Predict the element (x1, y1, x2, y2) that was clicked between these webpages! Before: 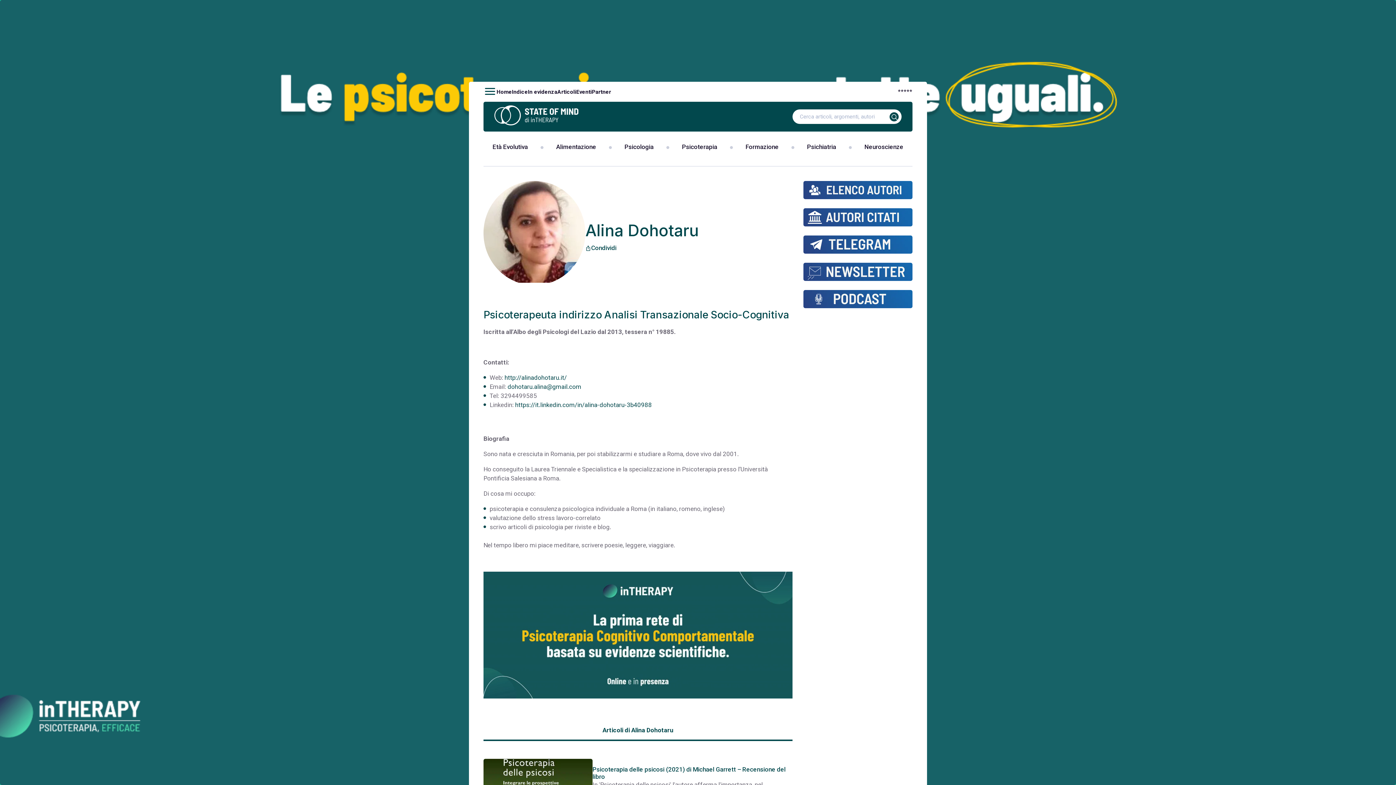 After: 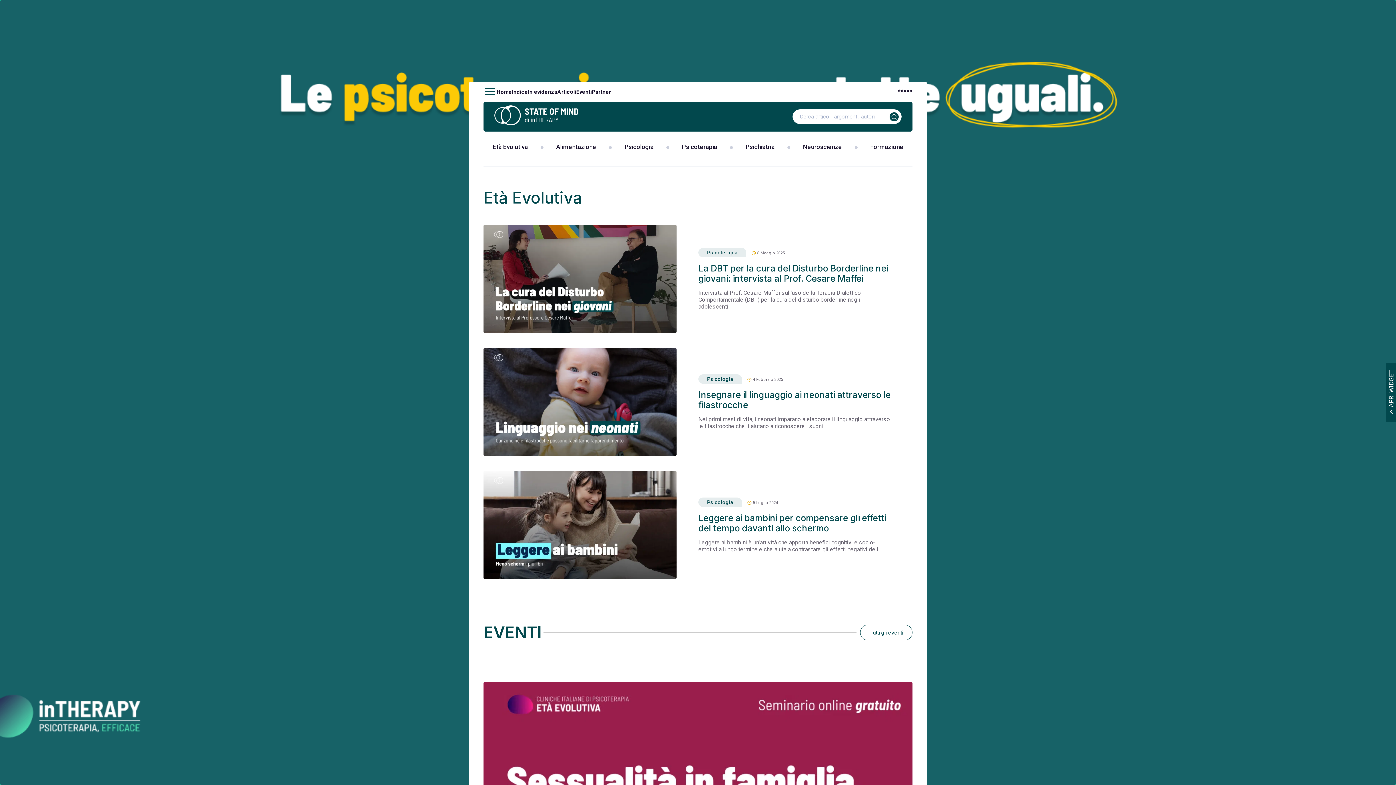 Action: bbox: (492, 143, 528, 150) label: Età Evolutiva